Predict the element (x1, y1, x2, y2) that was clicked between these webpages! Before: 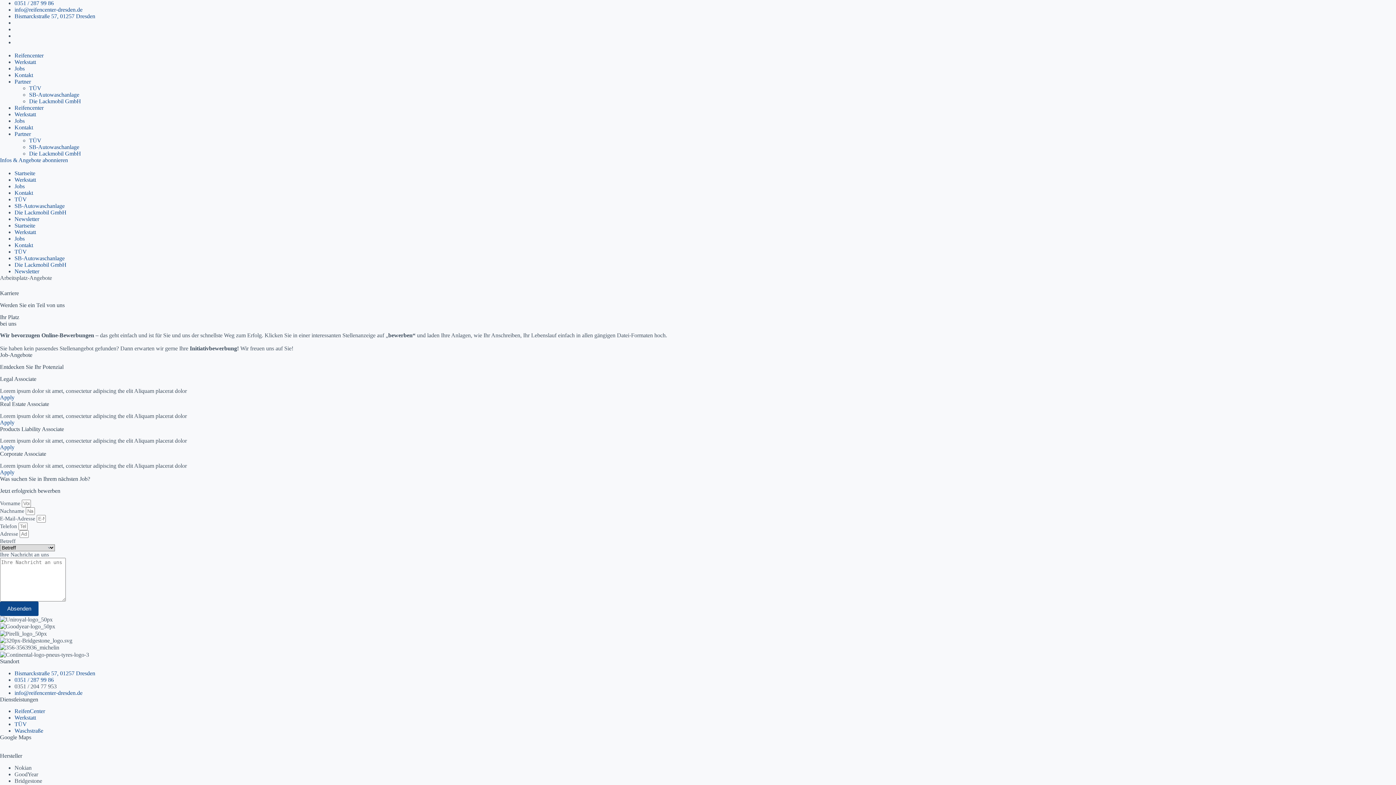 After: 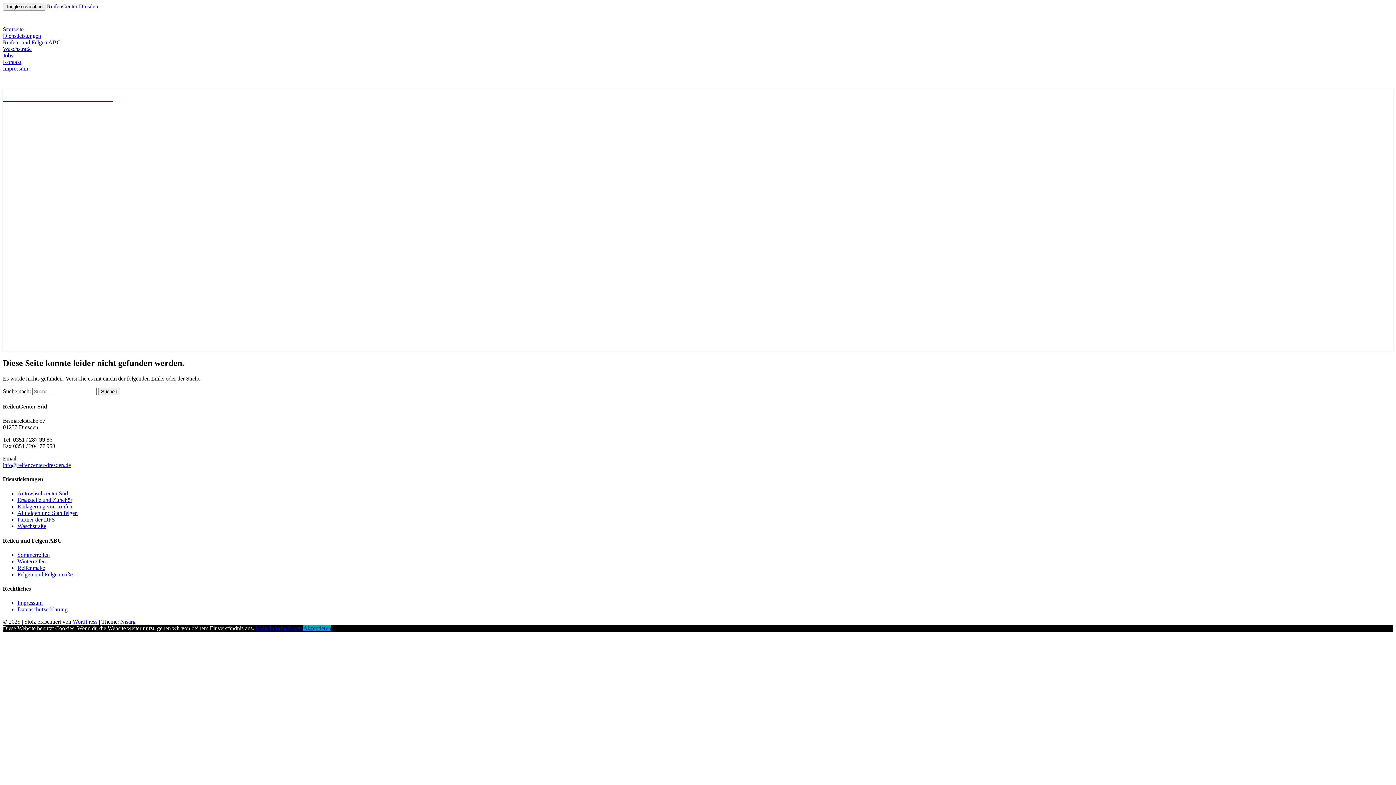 Action: label: Werkstatt bbox: (14, 715, 36, 721)